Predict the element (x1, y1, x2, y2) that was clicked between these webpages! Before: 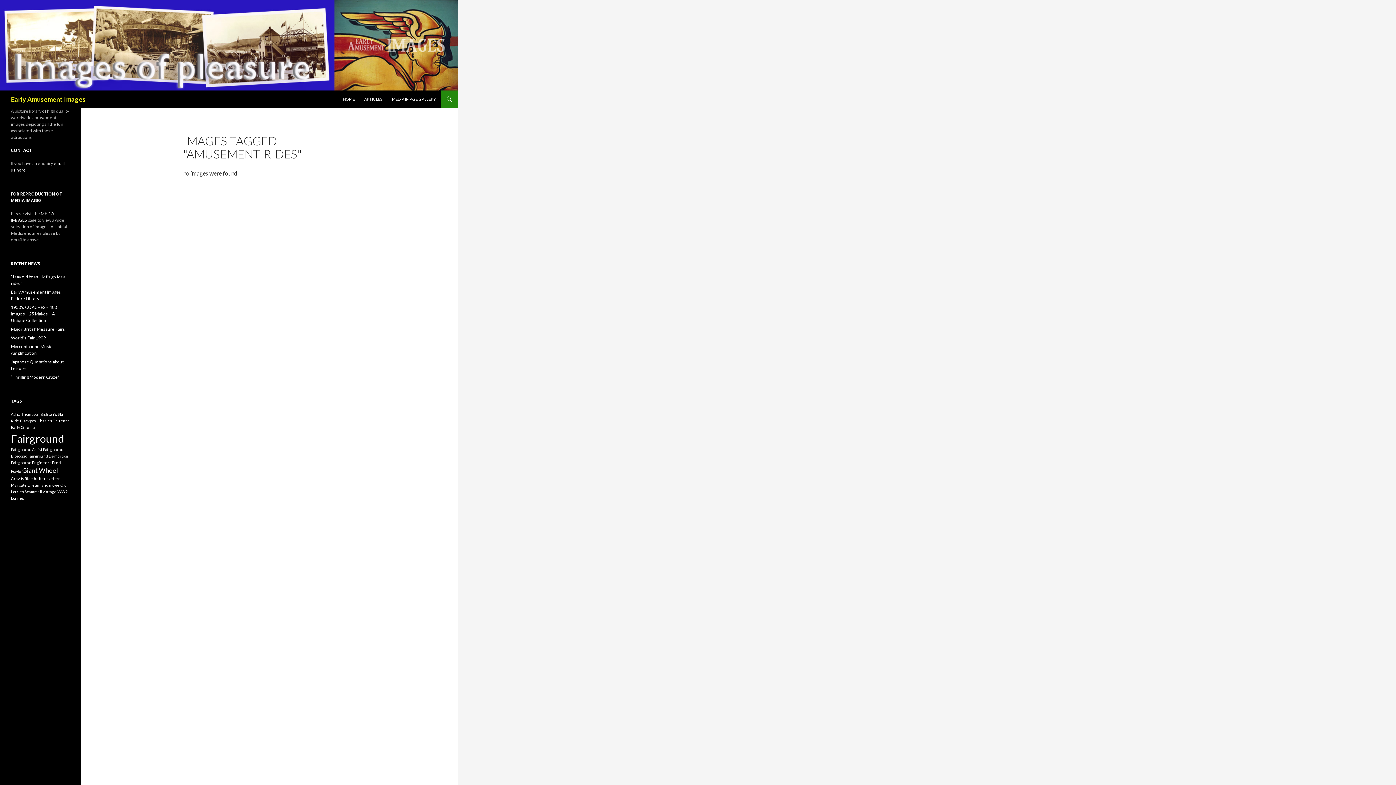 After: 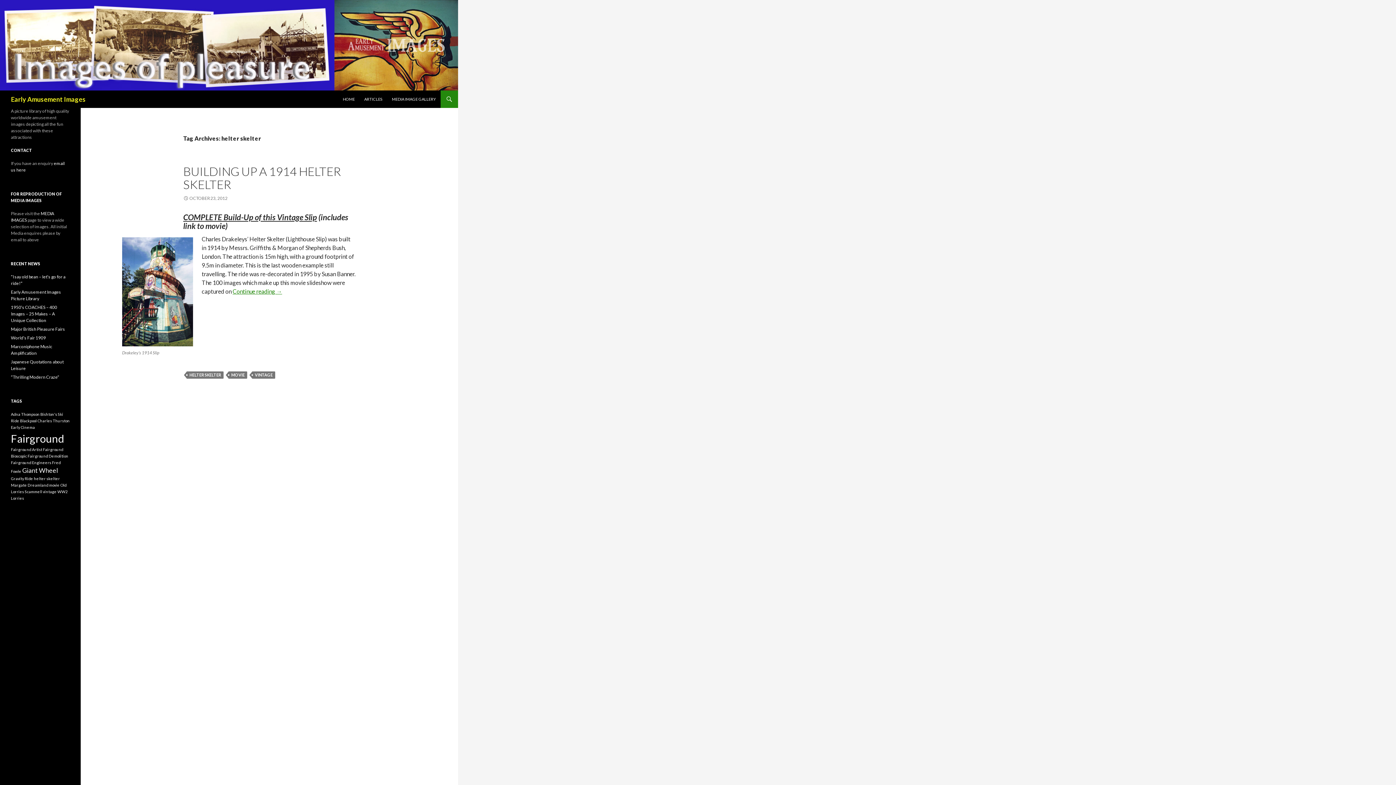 Action: bbox: (33, 476, 60, 481) label: helter skelter (1 item)